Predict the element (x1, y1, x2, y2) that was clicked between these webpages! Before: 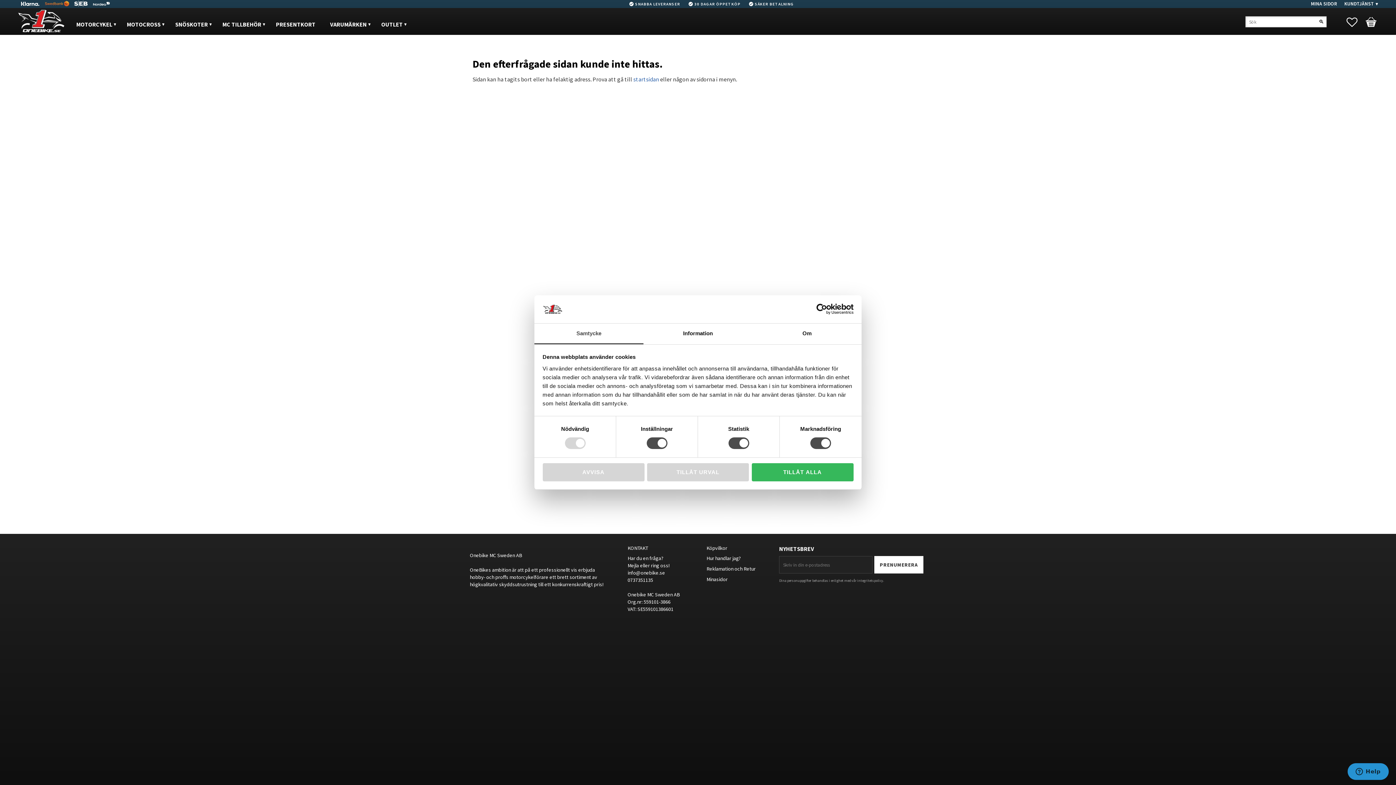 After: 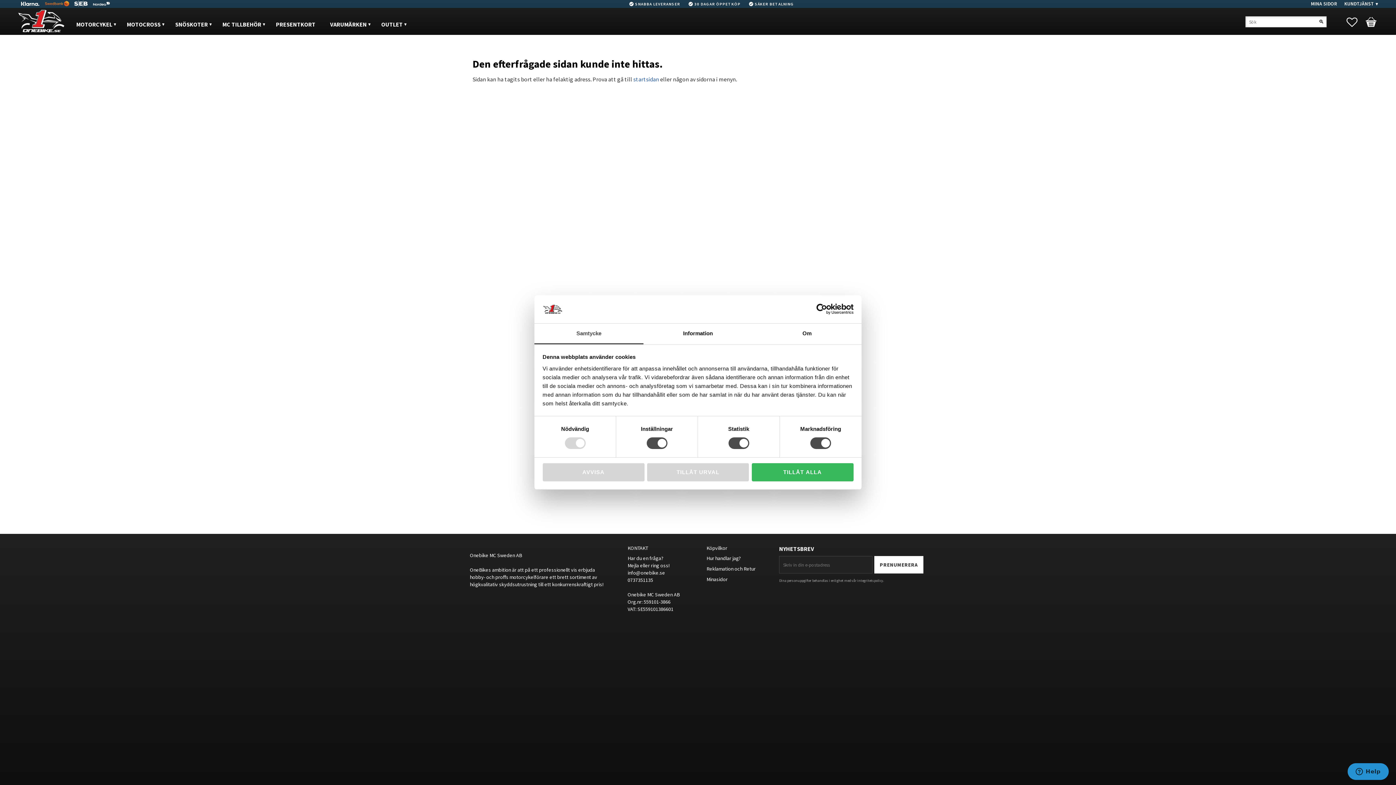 Action: bbox: (790, 303, 853, 314) label: Usercentrics Cookiebot - opens in a new window